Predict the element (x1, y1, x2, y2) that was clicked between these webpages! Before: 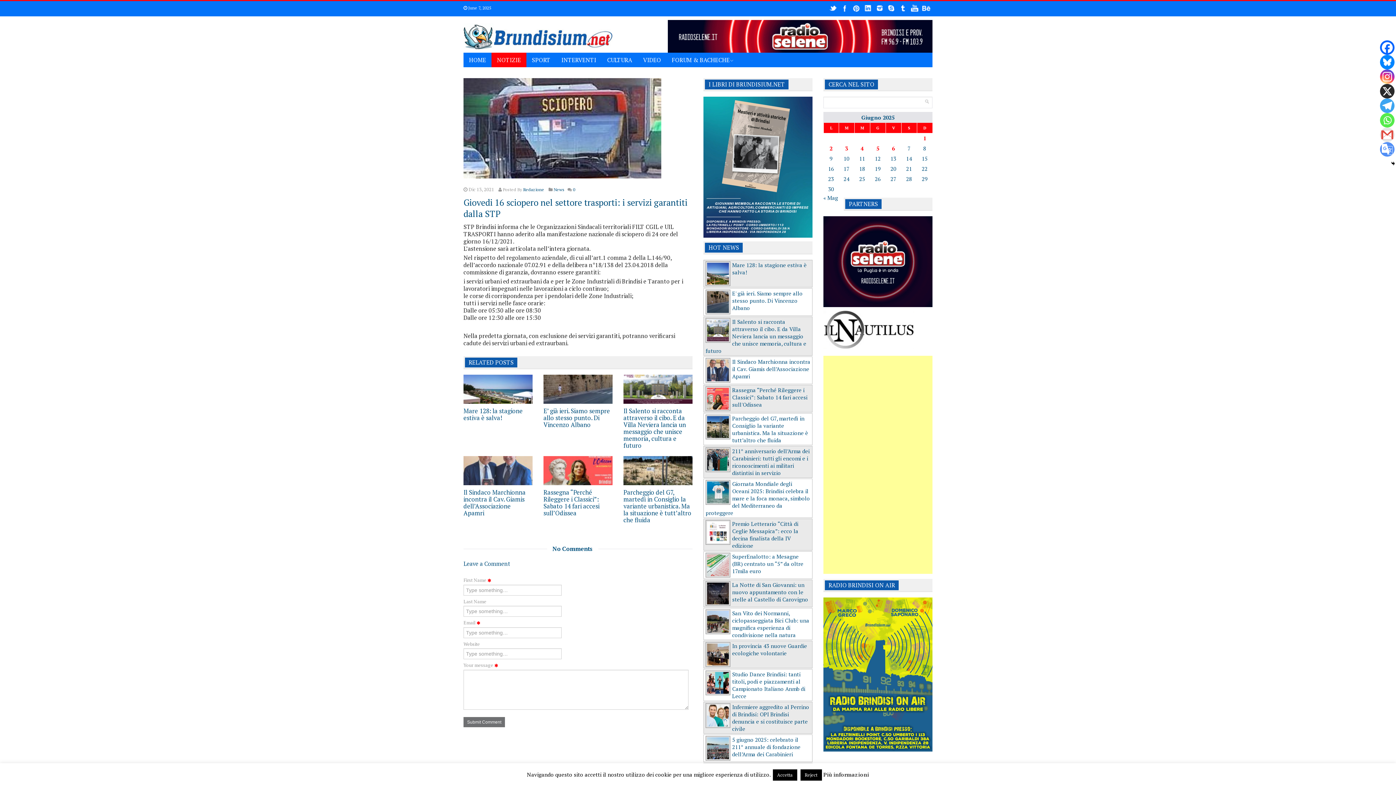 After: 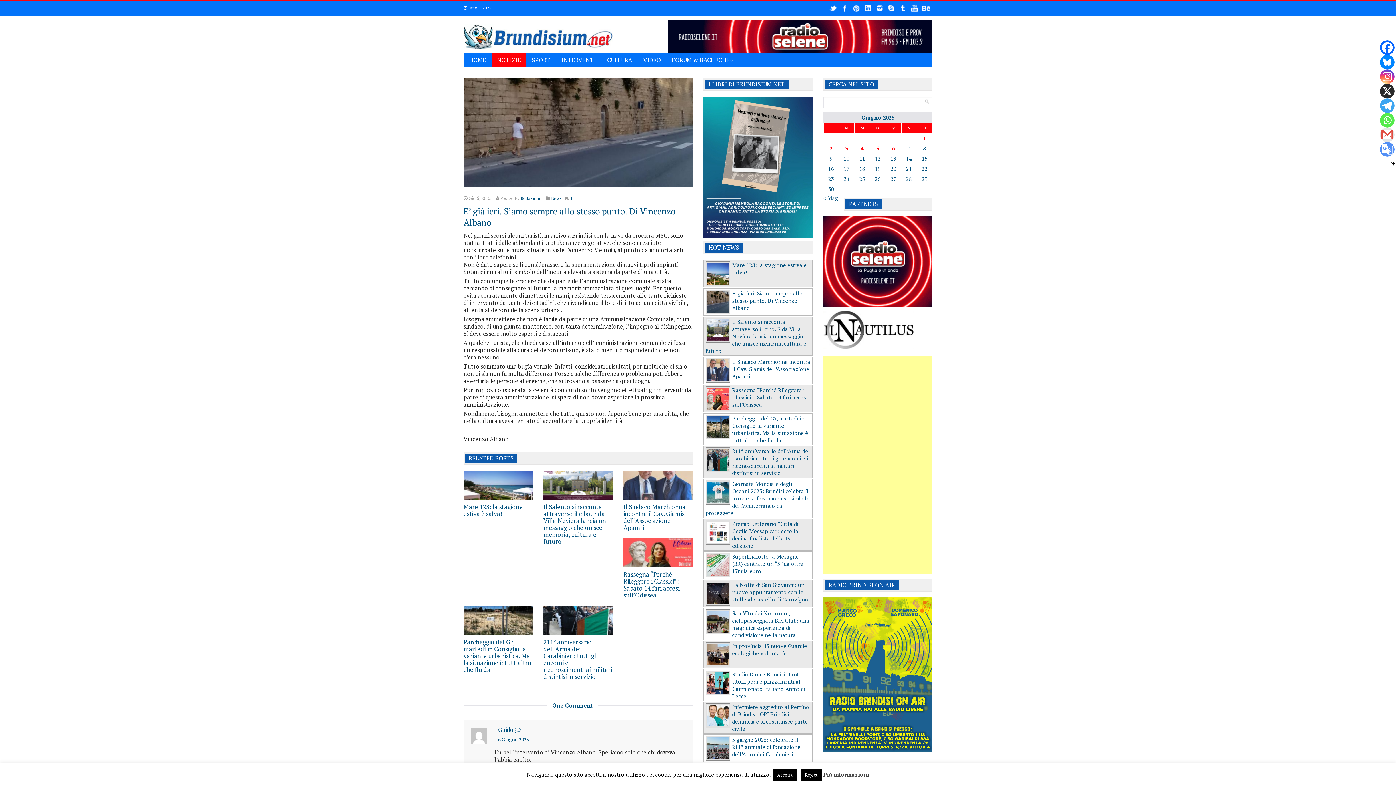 Action: label: E' già ieri. Siamo sempre allo stesso punto. Di Vincenzo Albano bbox: (732, 289, 802, 311)